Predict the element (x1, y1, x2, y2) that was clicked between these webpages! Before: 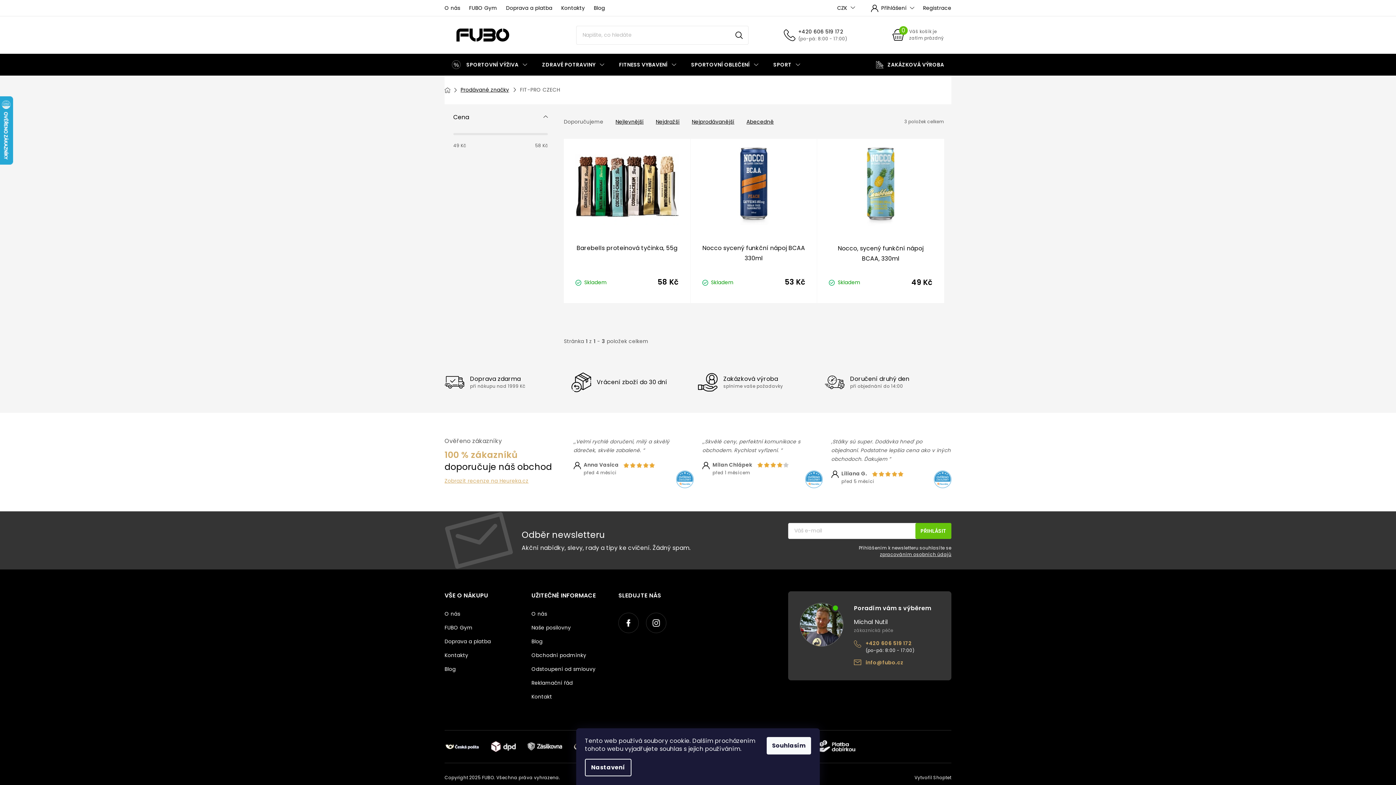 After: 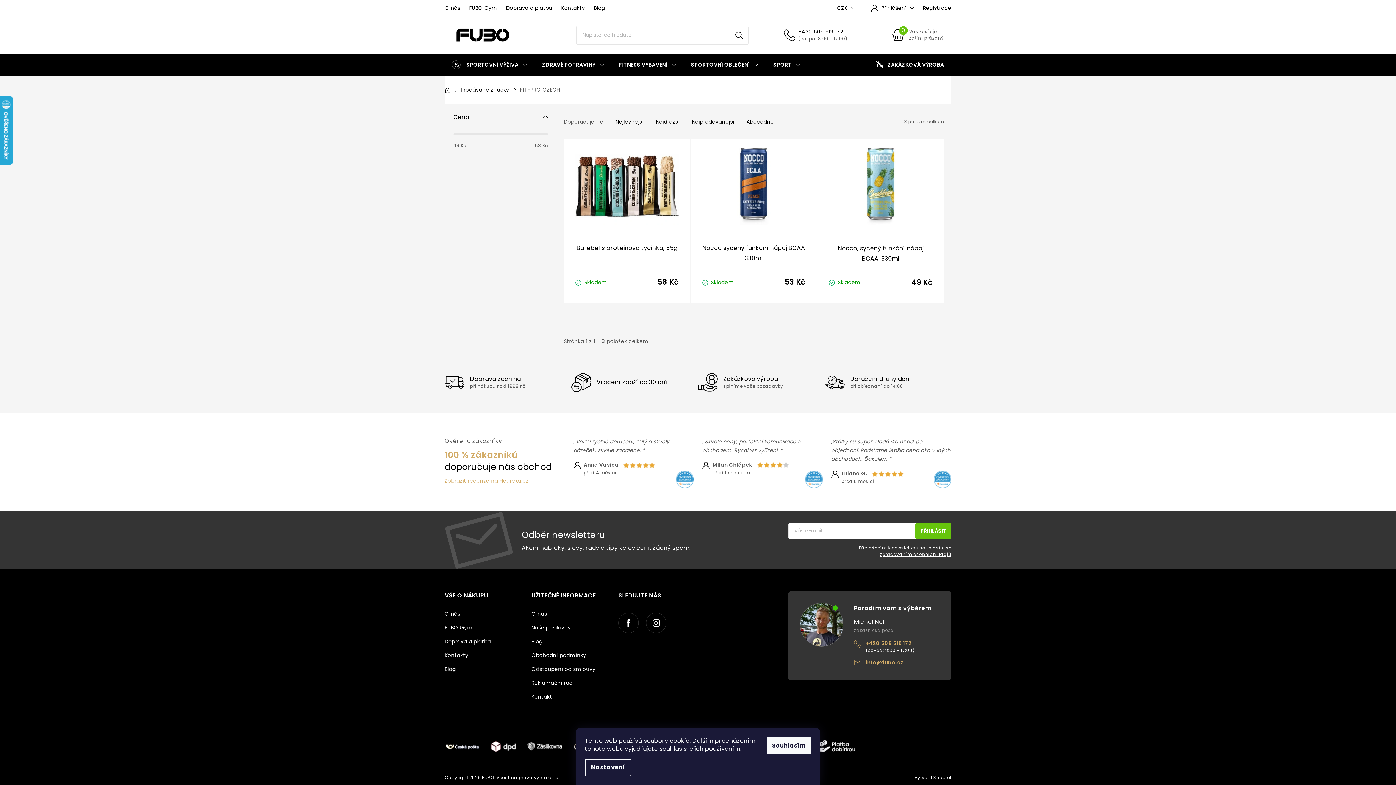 Action: bbox: (444, 624, 472, 631) label: FUBO Gym